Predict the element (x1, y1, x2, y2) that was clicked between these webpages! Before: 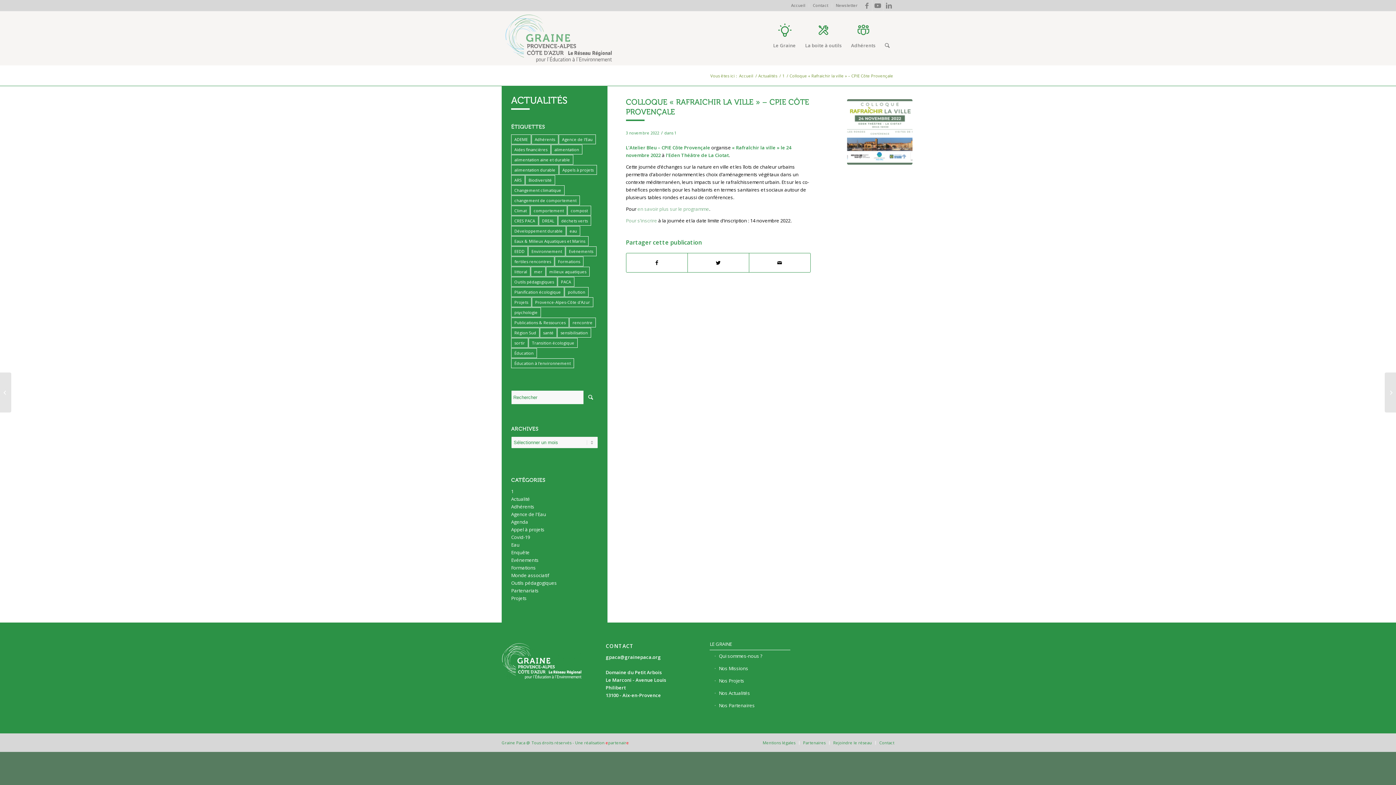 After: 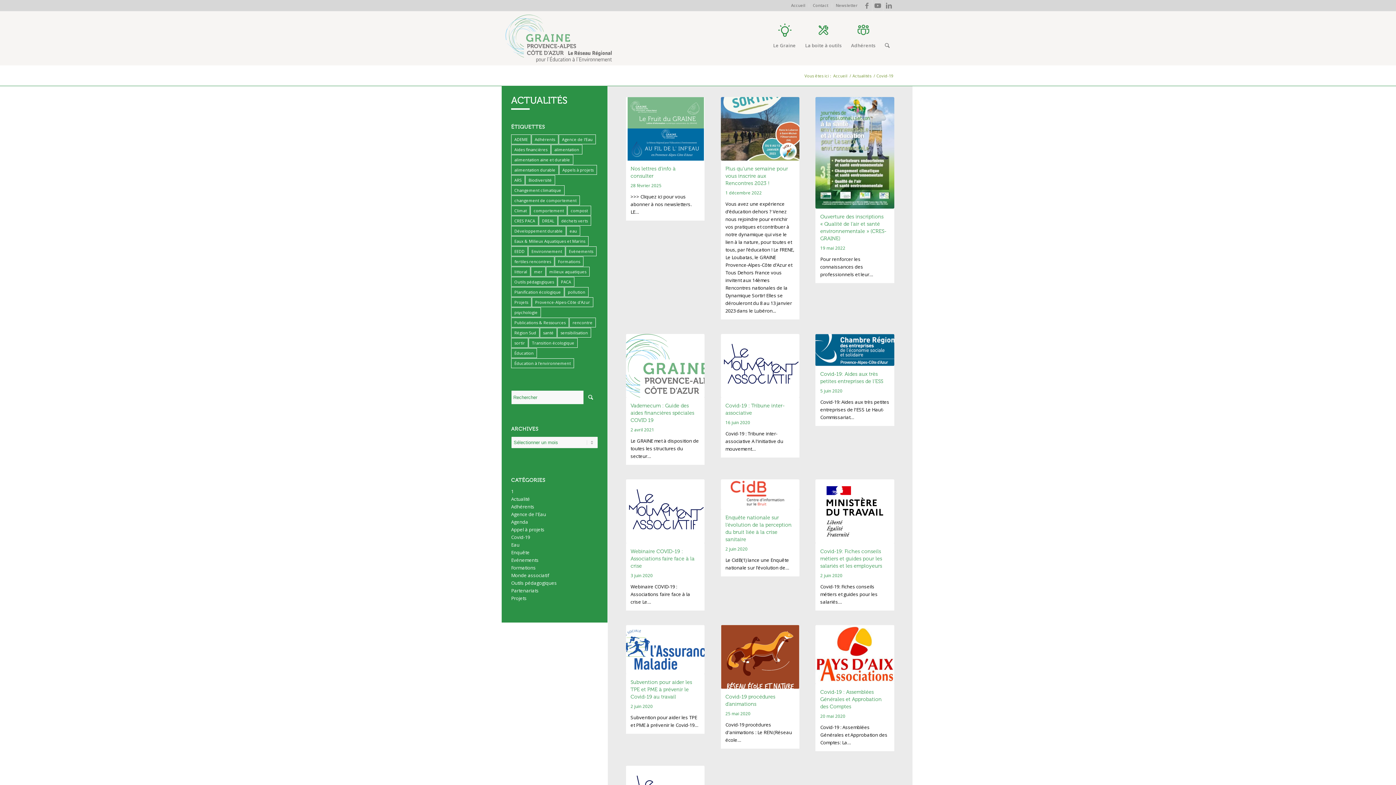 Action: bbox: (511, 534, 530, 540) label: Covid-19